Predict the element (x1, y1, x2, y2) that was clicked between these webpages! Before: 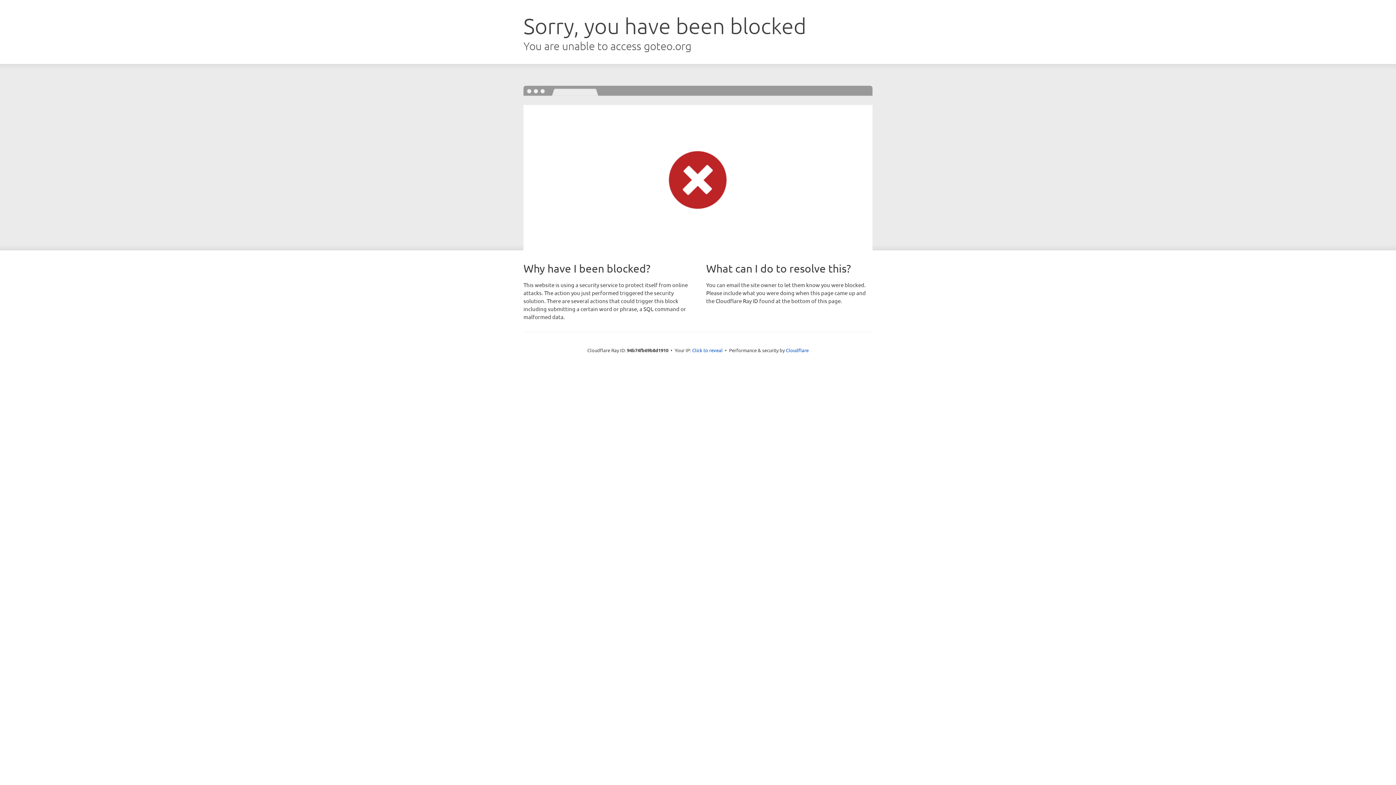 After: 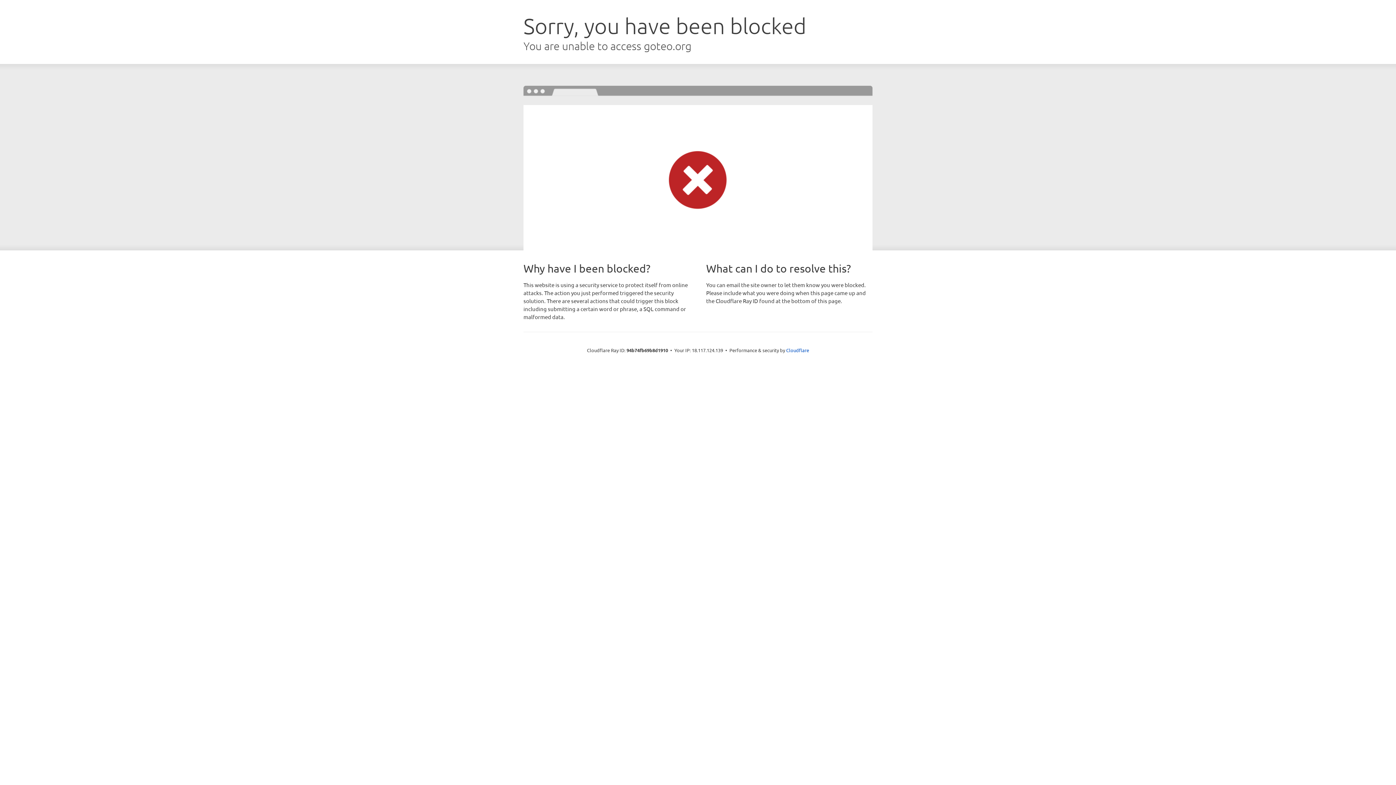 Action: label: Click to reveal bbox: (692, 346, 722, 353)